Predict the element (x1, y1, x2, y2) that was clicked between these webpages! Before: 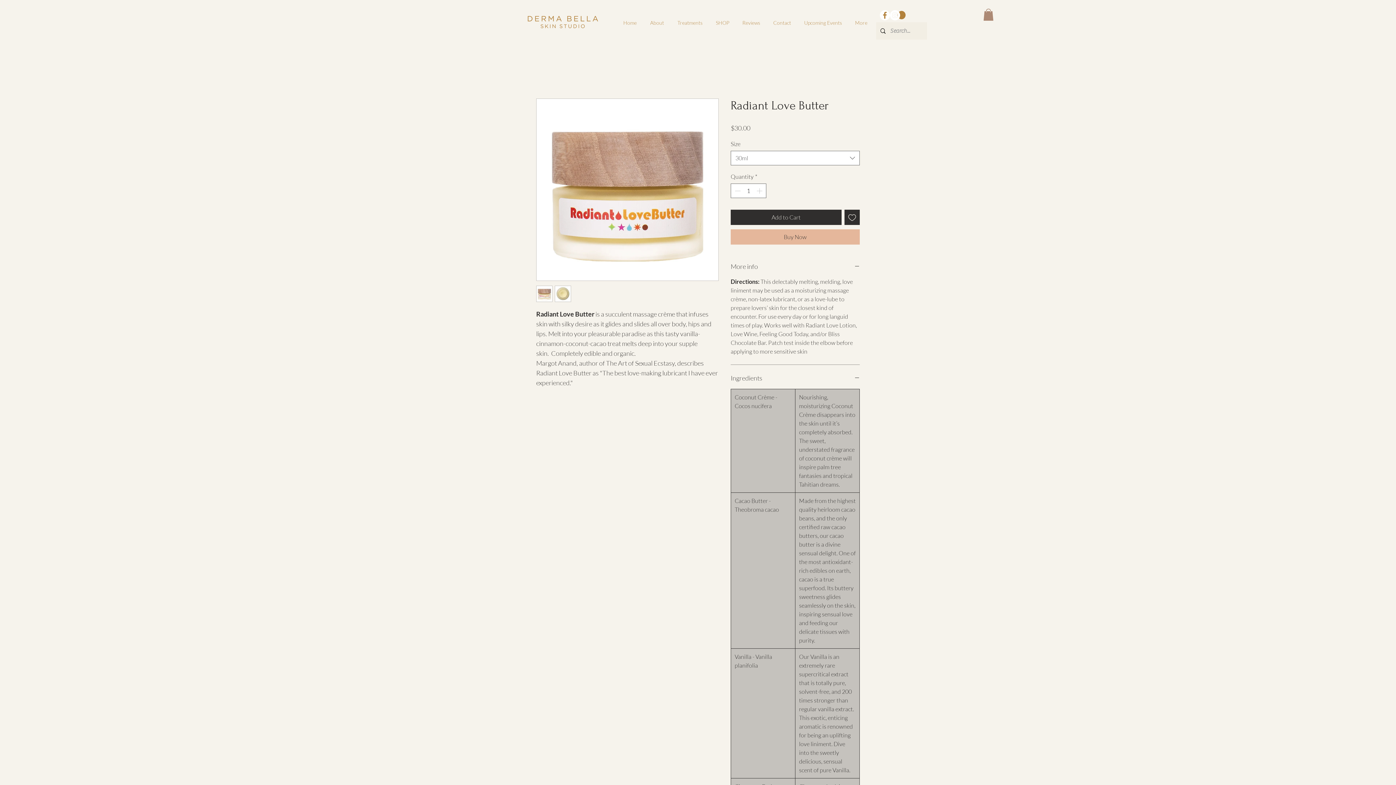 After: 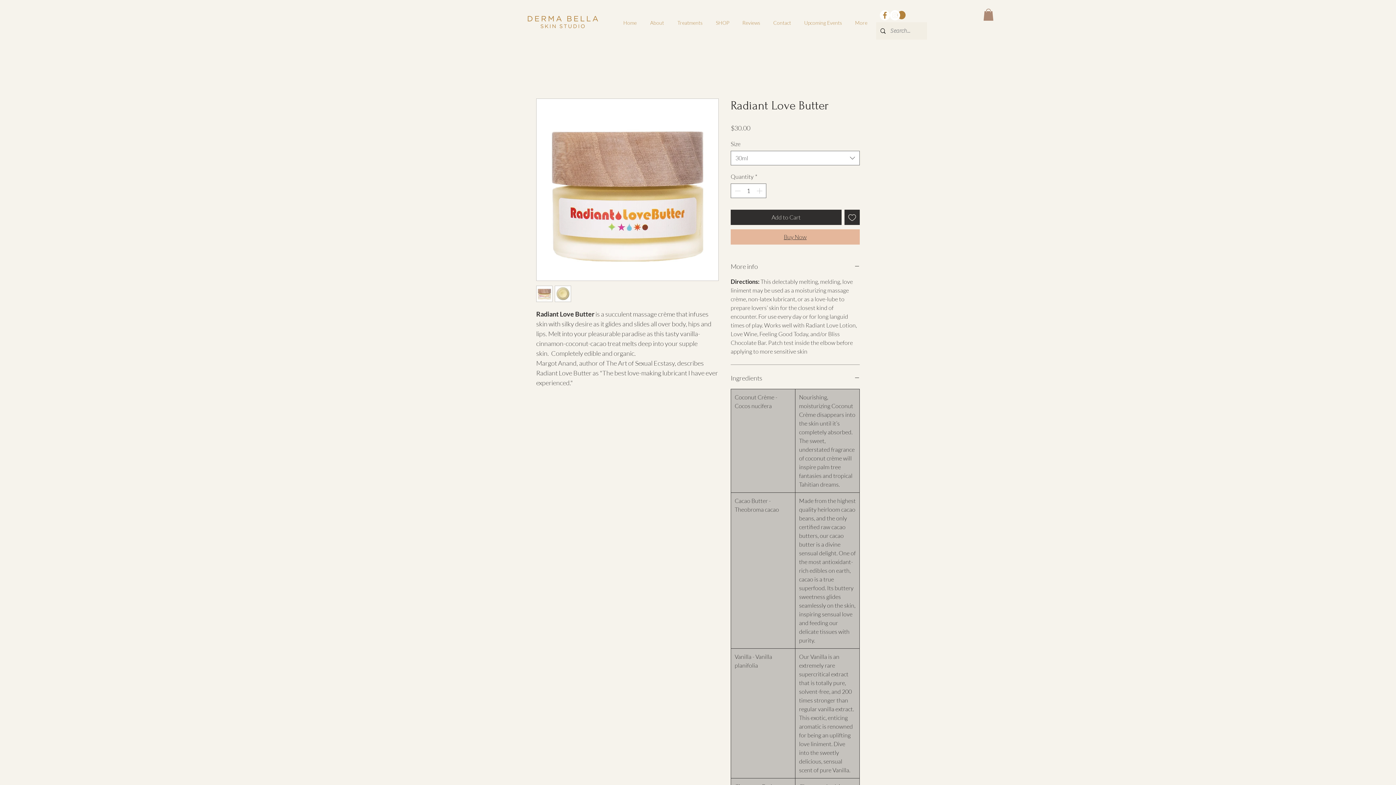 Action: bbox: (730, 229, 860, 244) label: Buy Now